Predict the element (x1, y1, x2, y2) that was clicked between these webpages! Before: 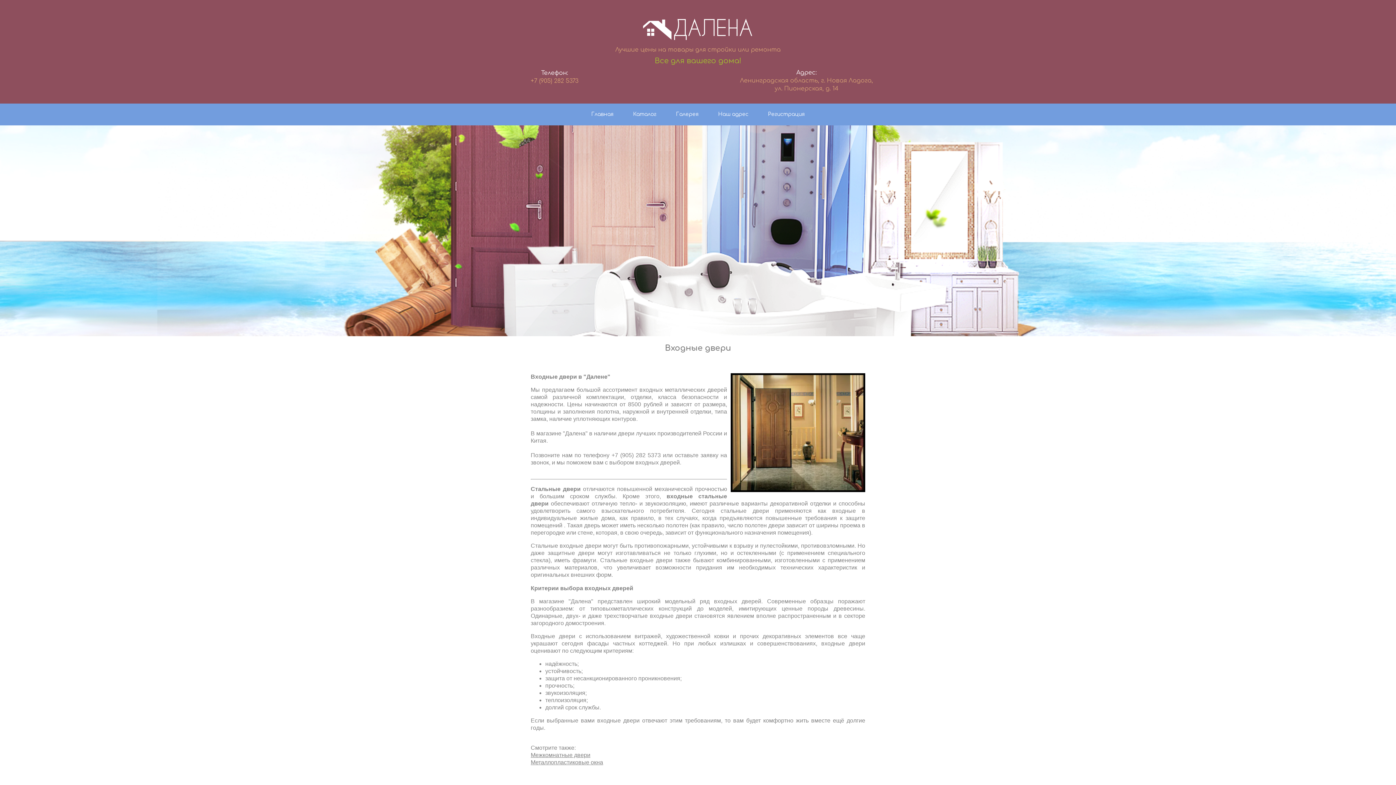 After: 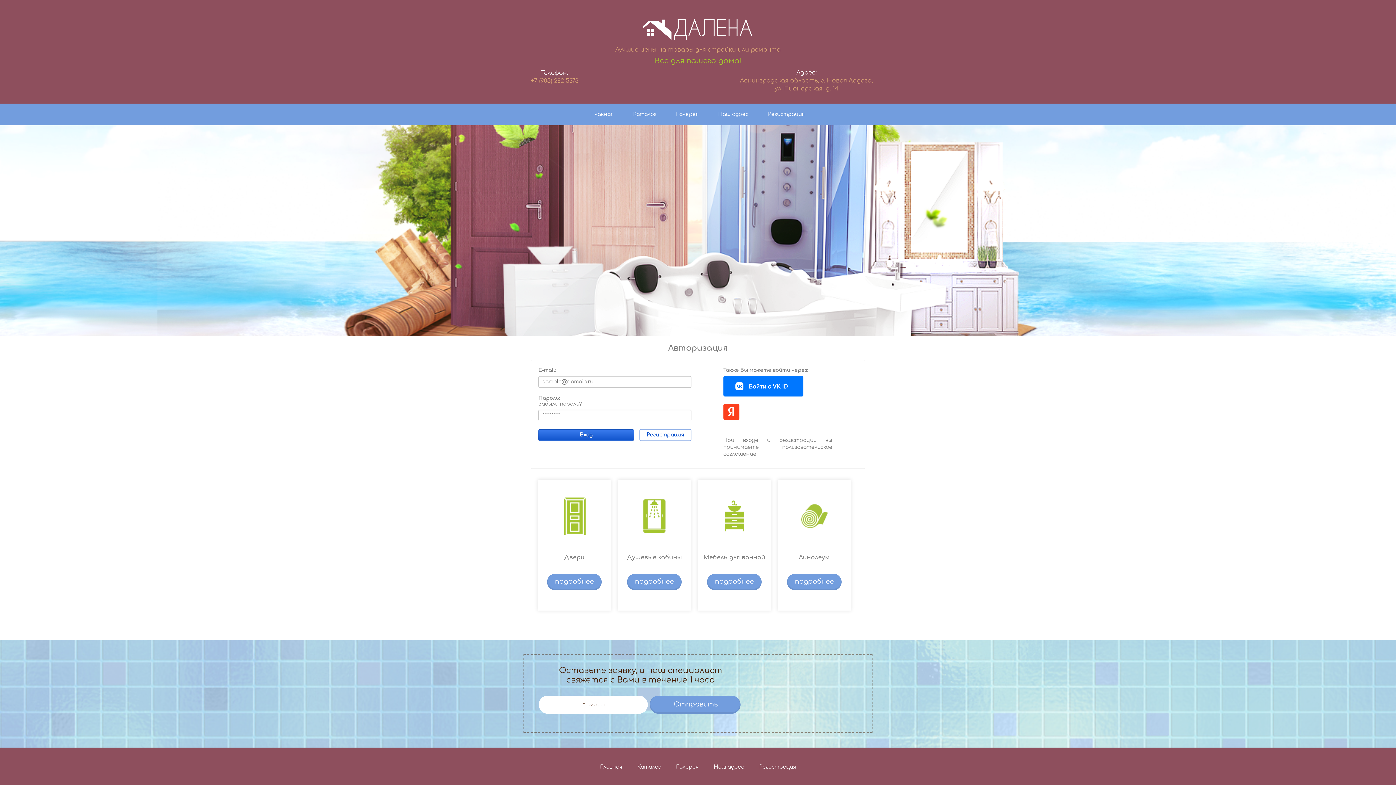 Action: bbox: (760, 108, 812, 120) label: Регистрация